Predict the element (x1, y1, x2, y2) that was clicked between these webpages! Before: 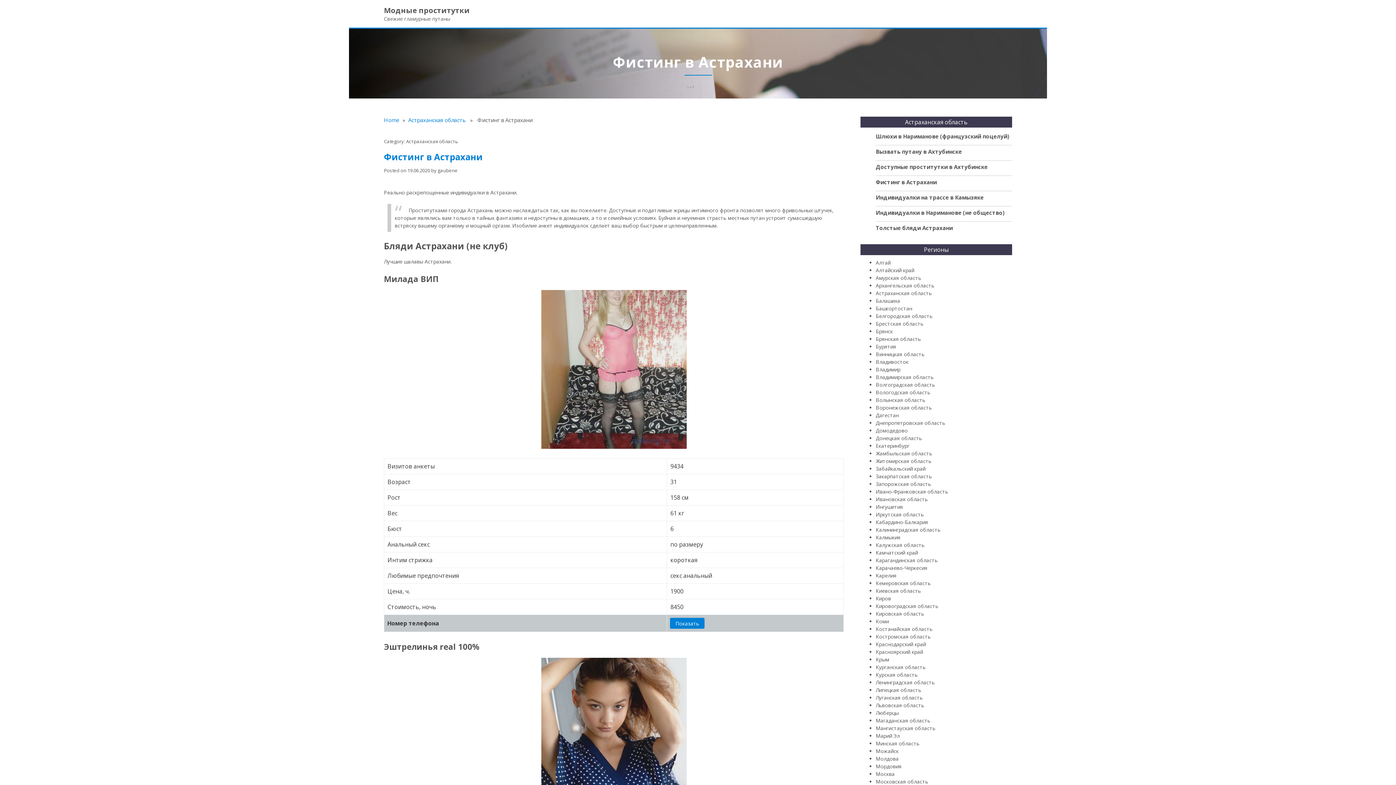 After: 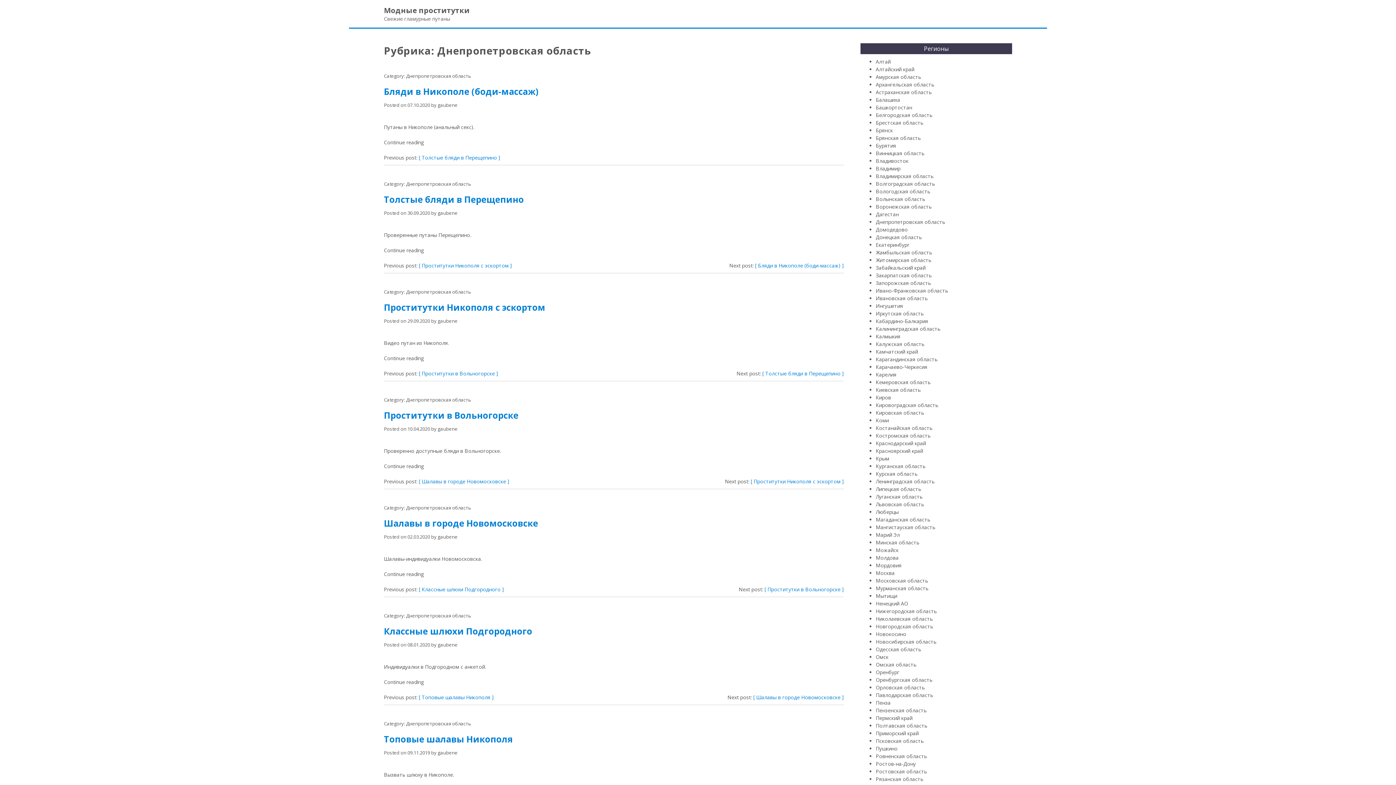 Action: label: Днепропетровская область bbox: (876, 419, 945, 426)